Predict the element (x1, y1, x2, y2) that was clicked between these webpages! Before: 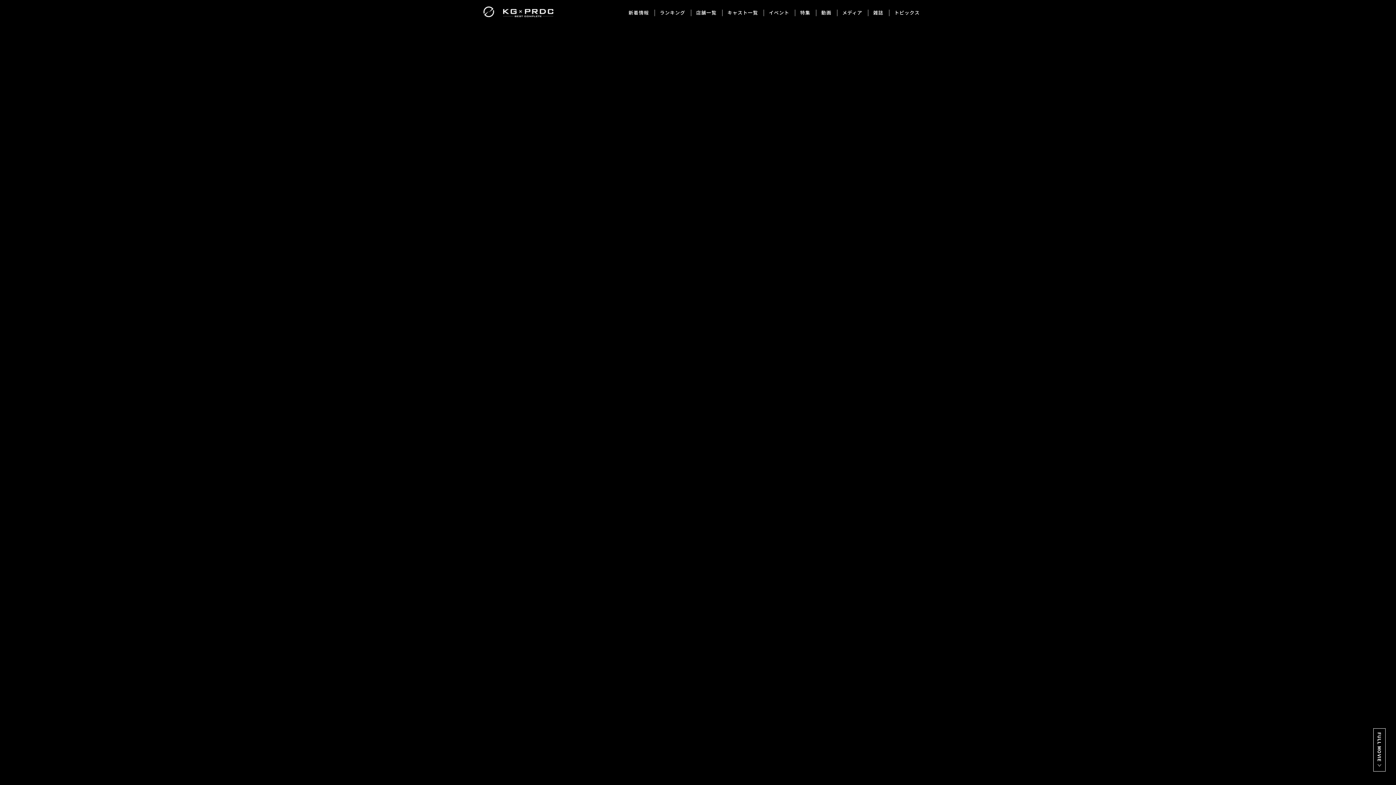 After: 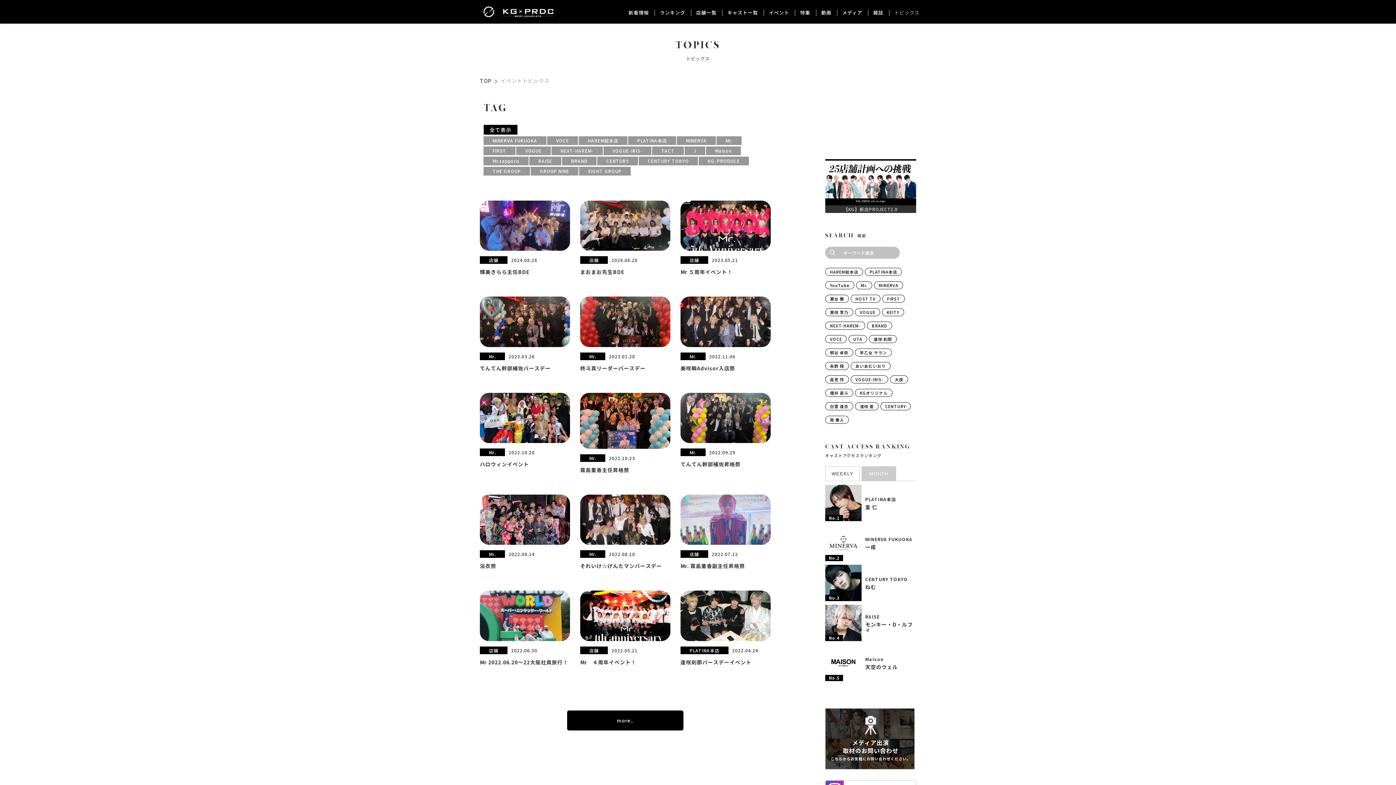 Action: label: トピックス bbox: (894, 8, 920, 15)